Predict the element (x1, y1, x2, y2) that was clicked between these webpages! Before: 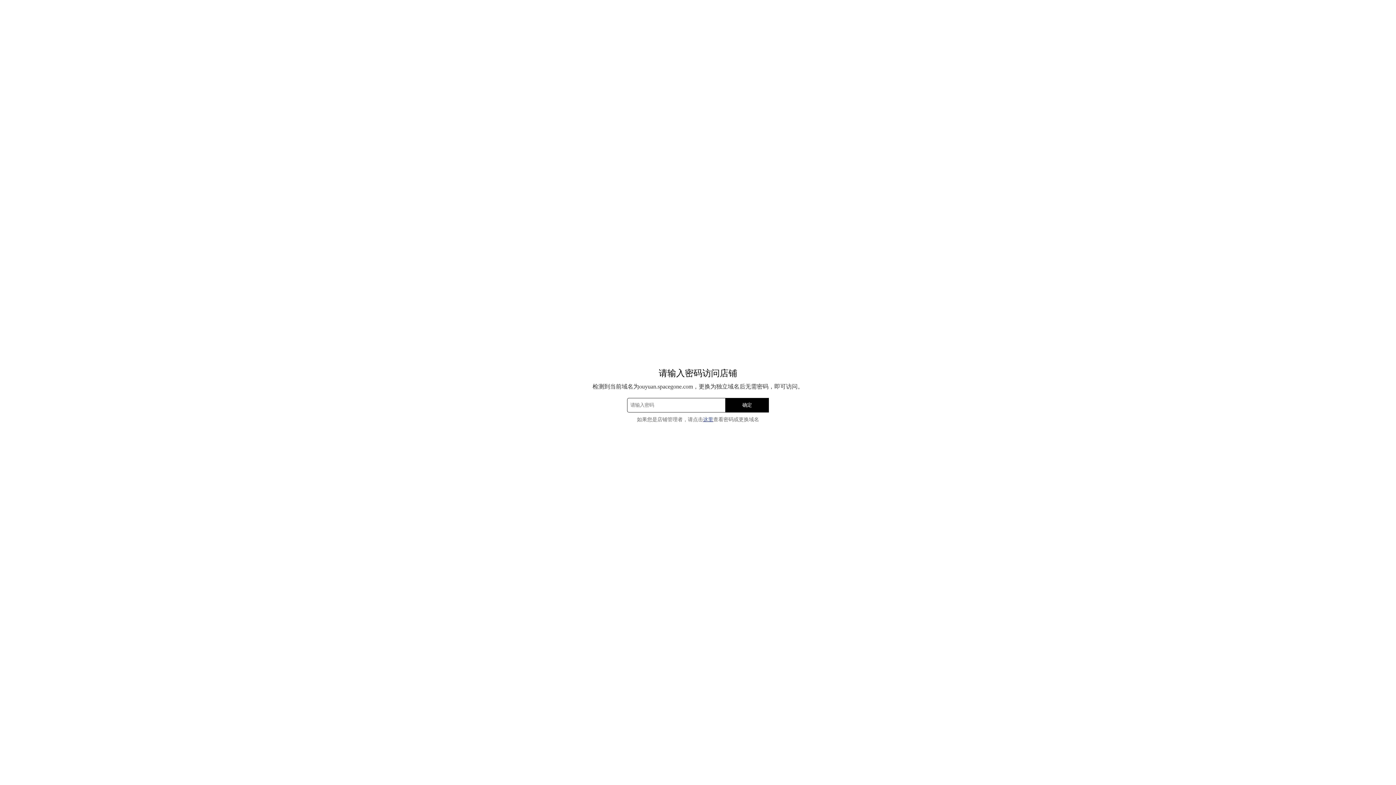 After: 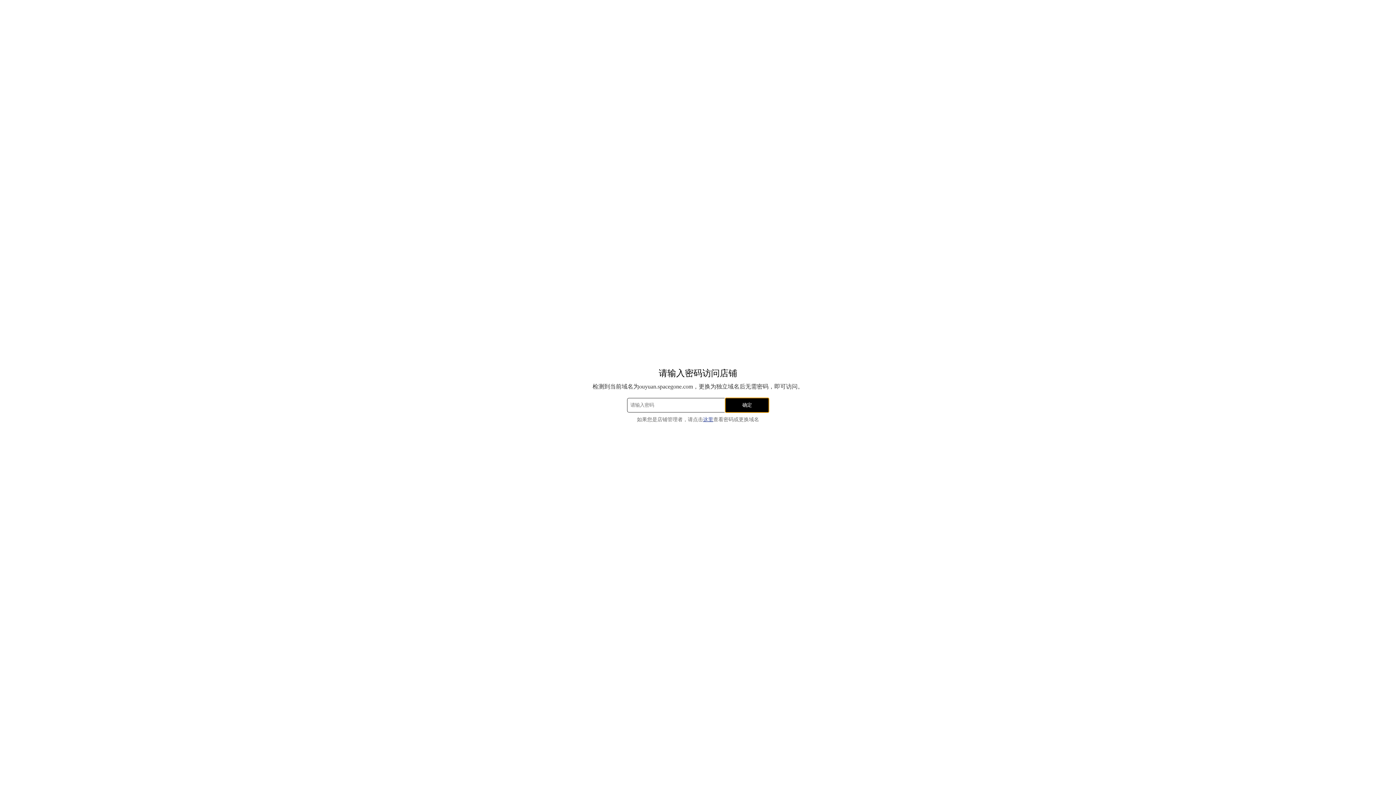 Action: label: 确定 bbox: (725, 398, 769, 412)